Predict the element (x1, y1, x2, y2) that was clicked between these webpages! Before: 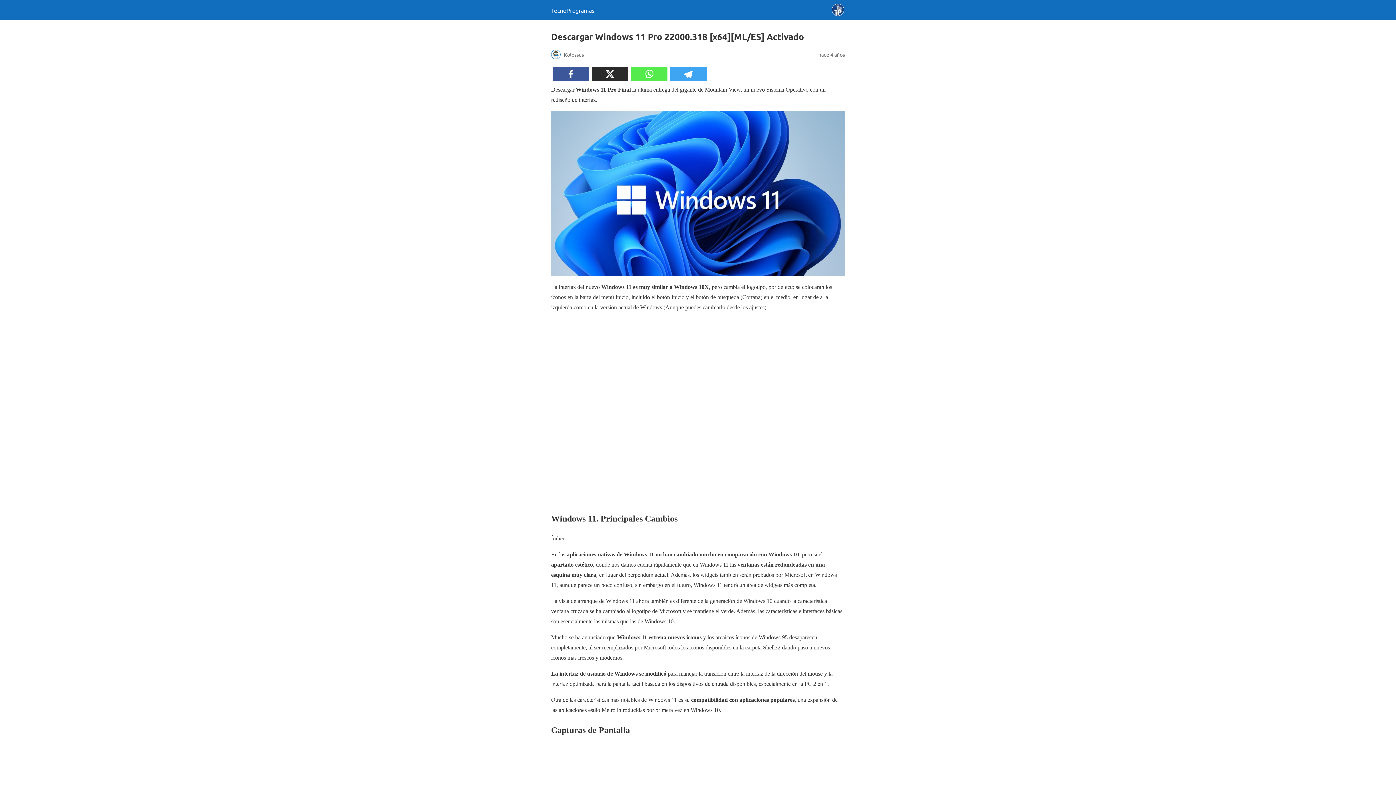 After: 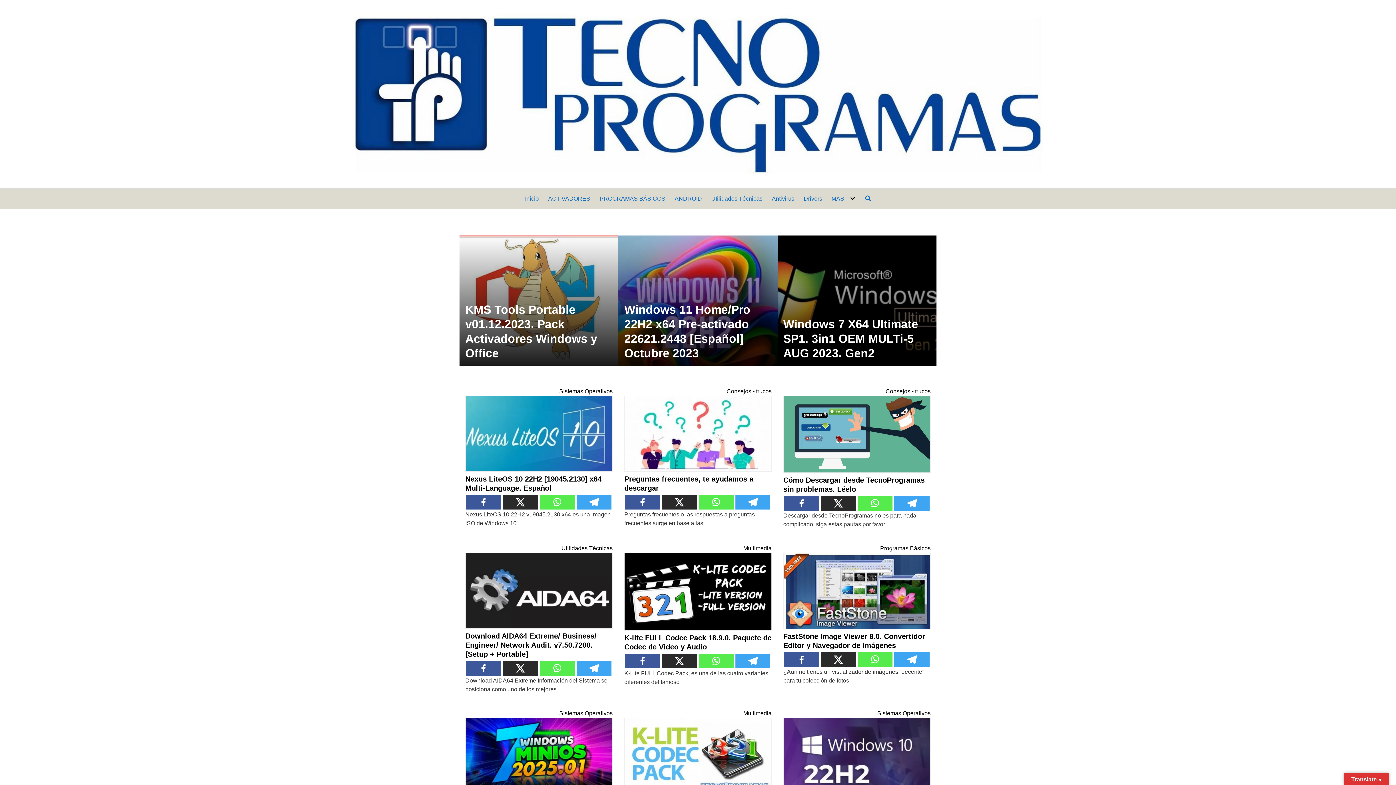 Action: label: TecnoProgramas bbox: (551, 6, 594, 13)